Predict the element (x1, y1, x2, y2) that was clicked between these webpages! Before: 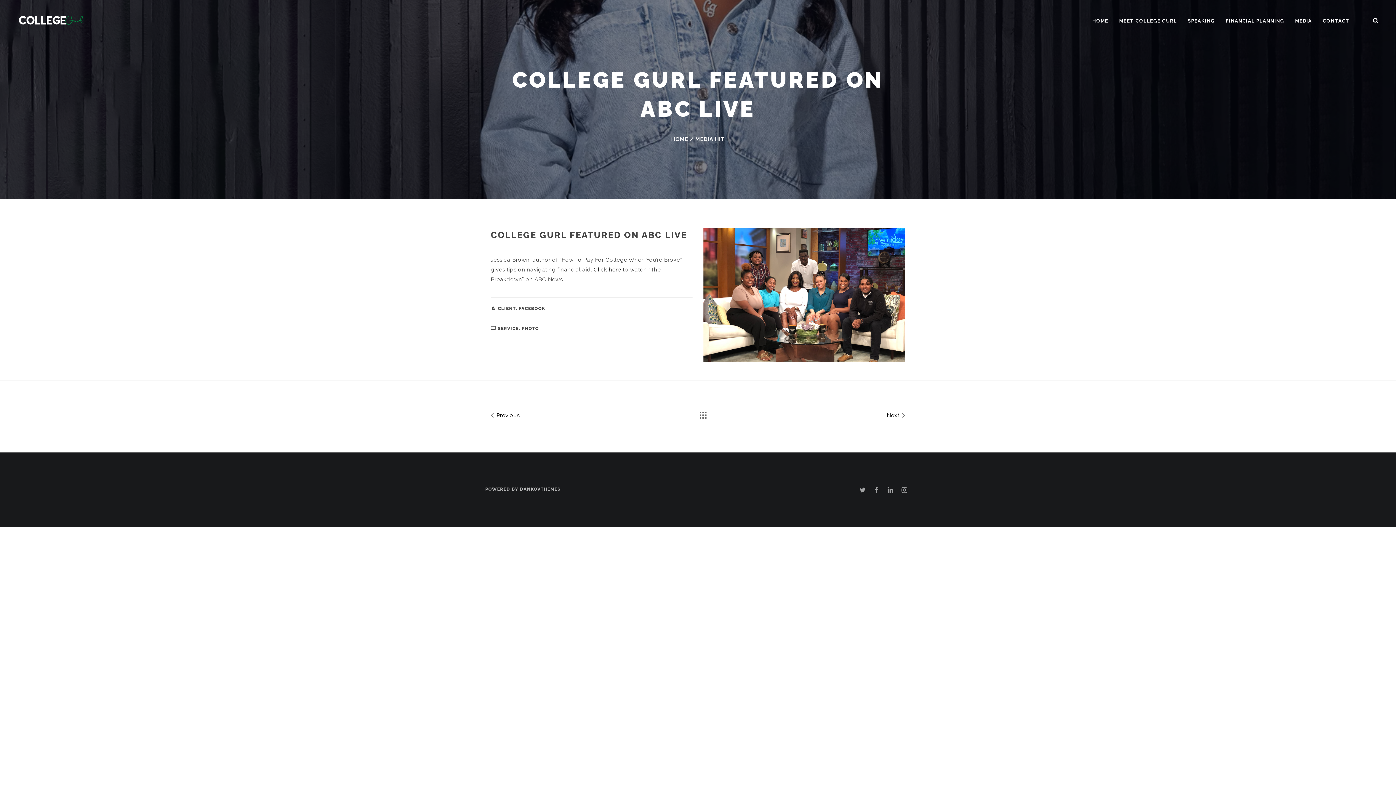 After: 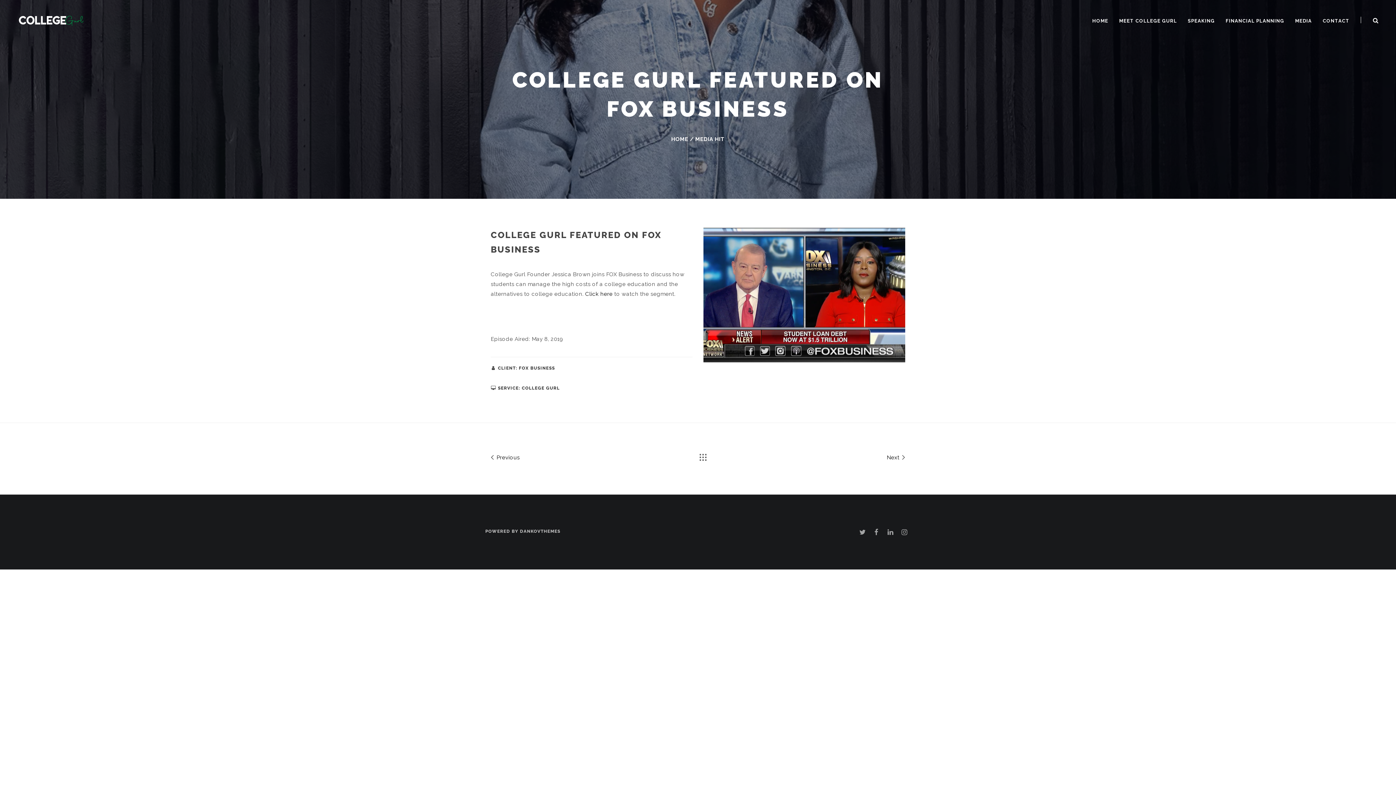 Action: label: Next  bbox: (887, 410, 905, 420)